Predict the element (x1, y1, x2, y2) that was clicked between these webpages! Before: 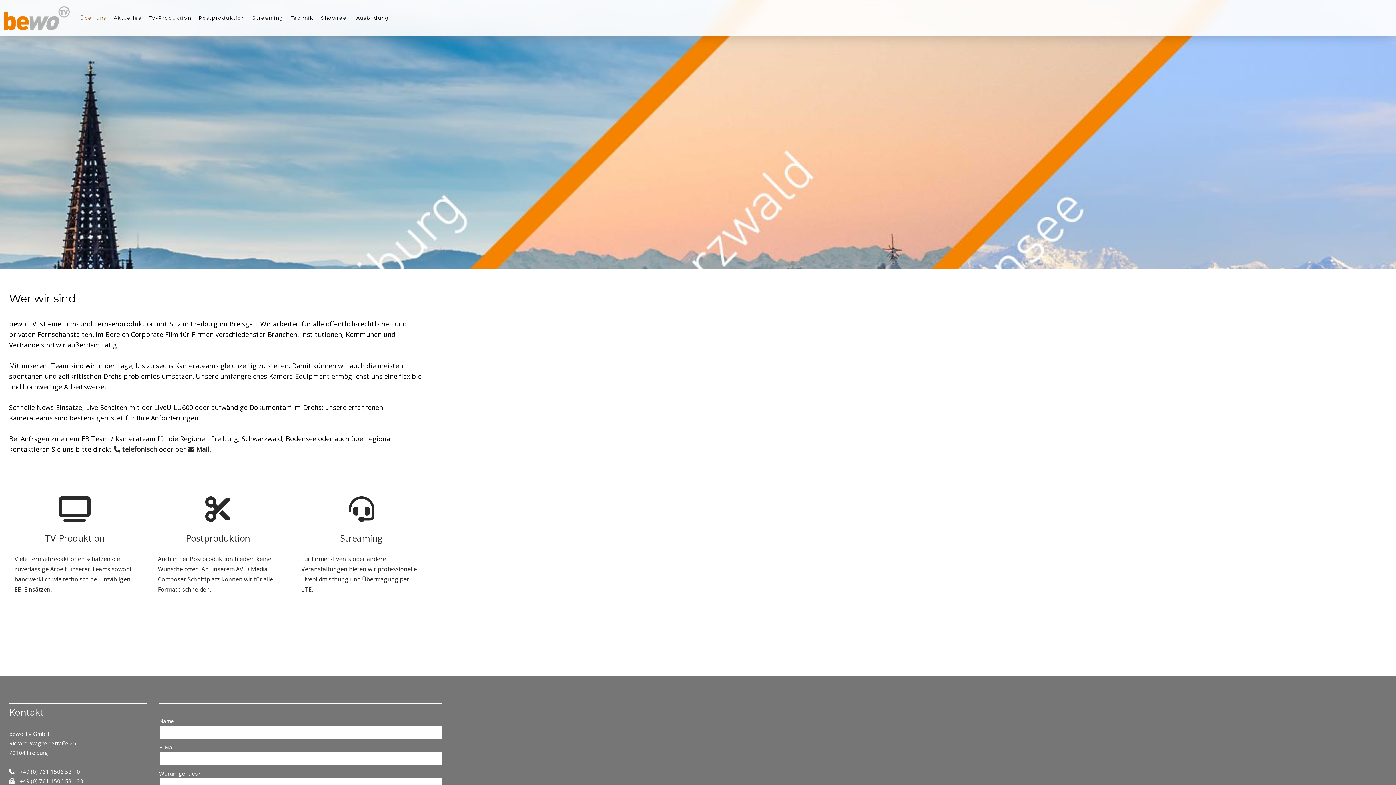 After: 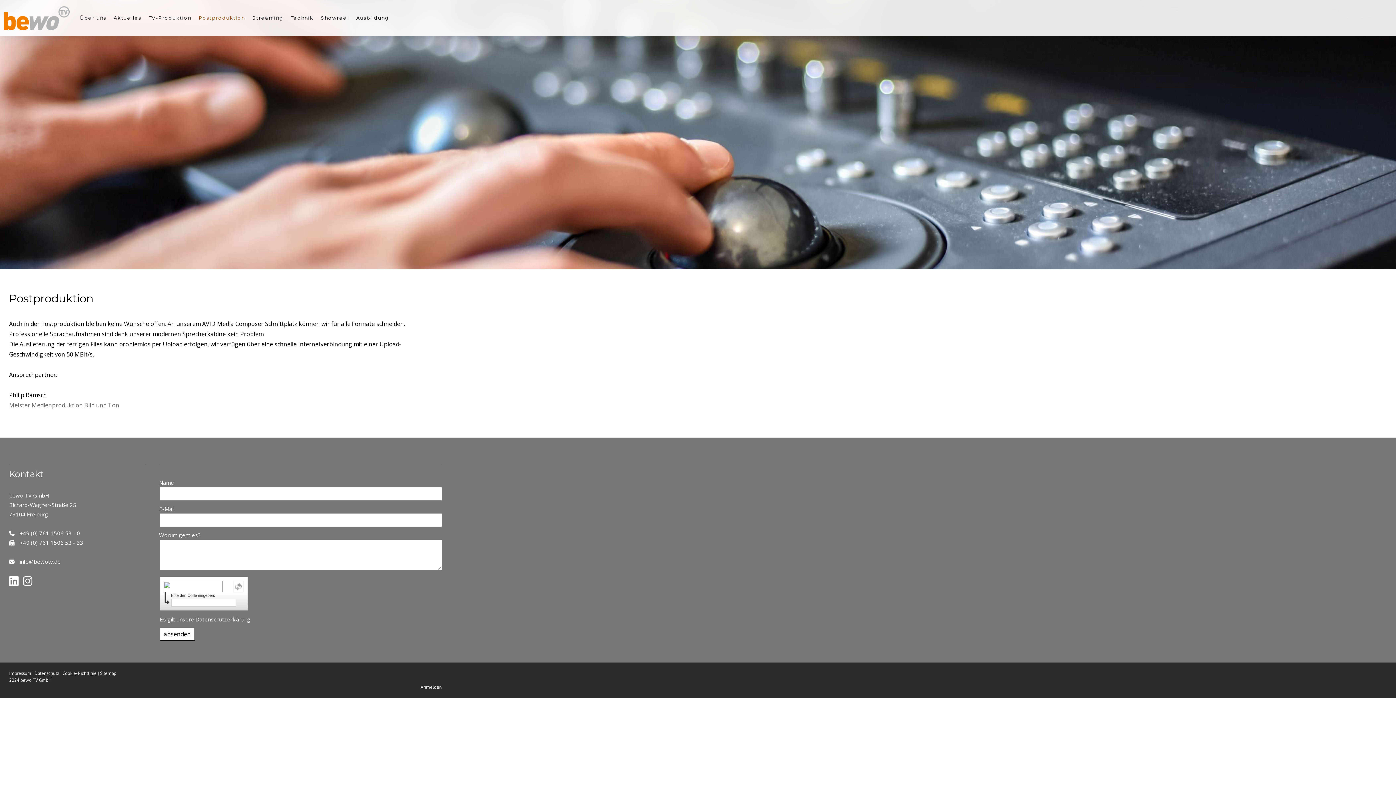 Action: bbox: (152, 491, 283, 548) label:   
Postproduktion
Auch in der Postproduktion bleiben keine Wünsche offen. An unserem AVID Media Composer Schnittplatz können wir für alle Formate schneiden.